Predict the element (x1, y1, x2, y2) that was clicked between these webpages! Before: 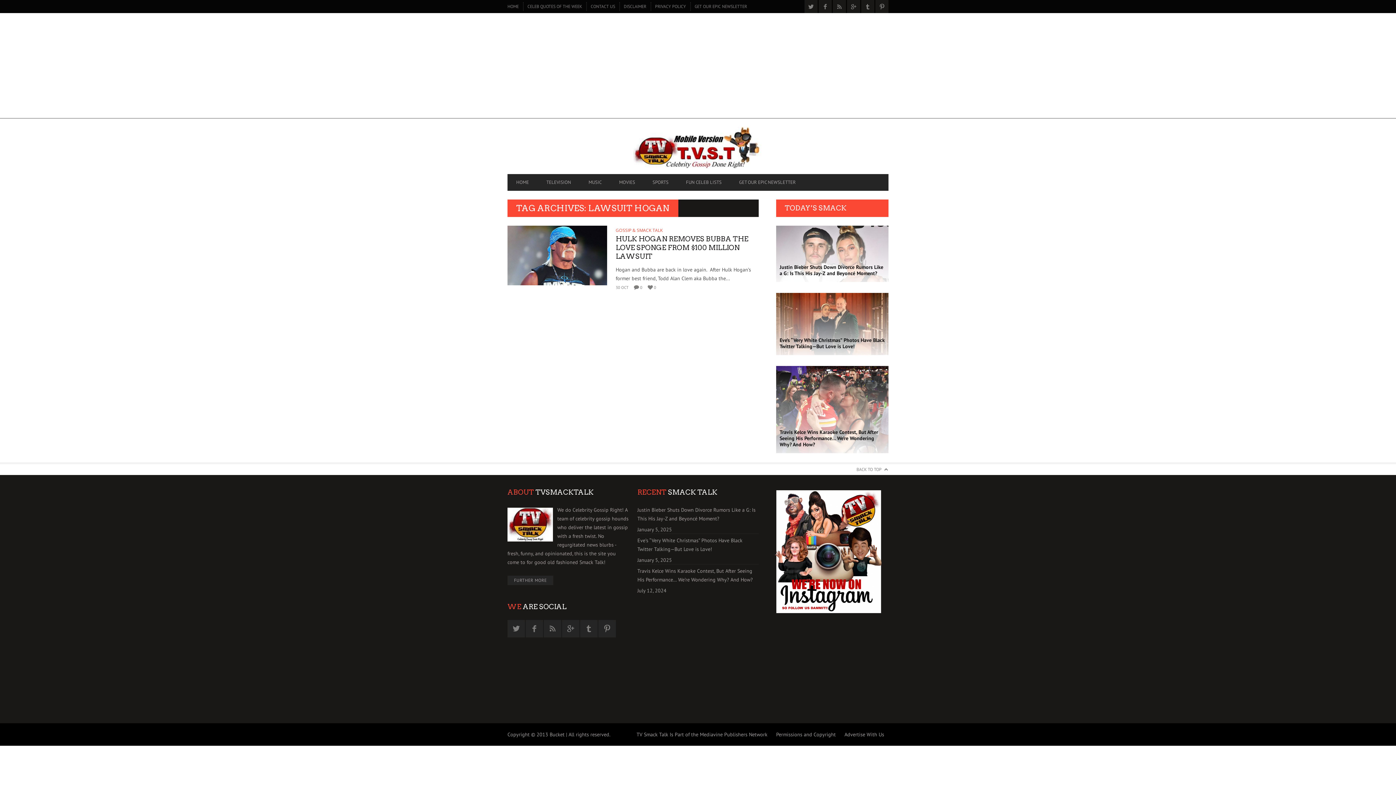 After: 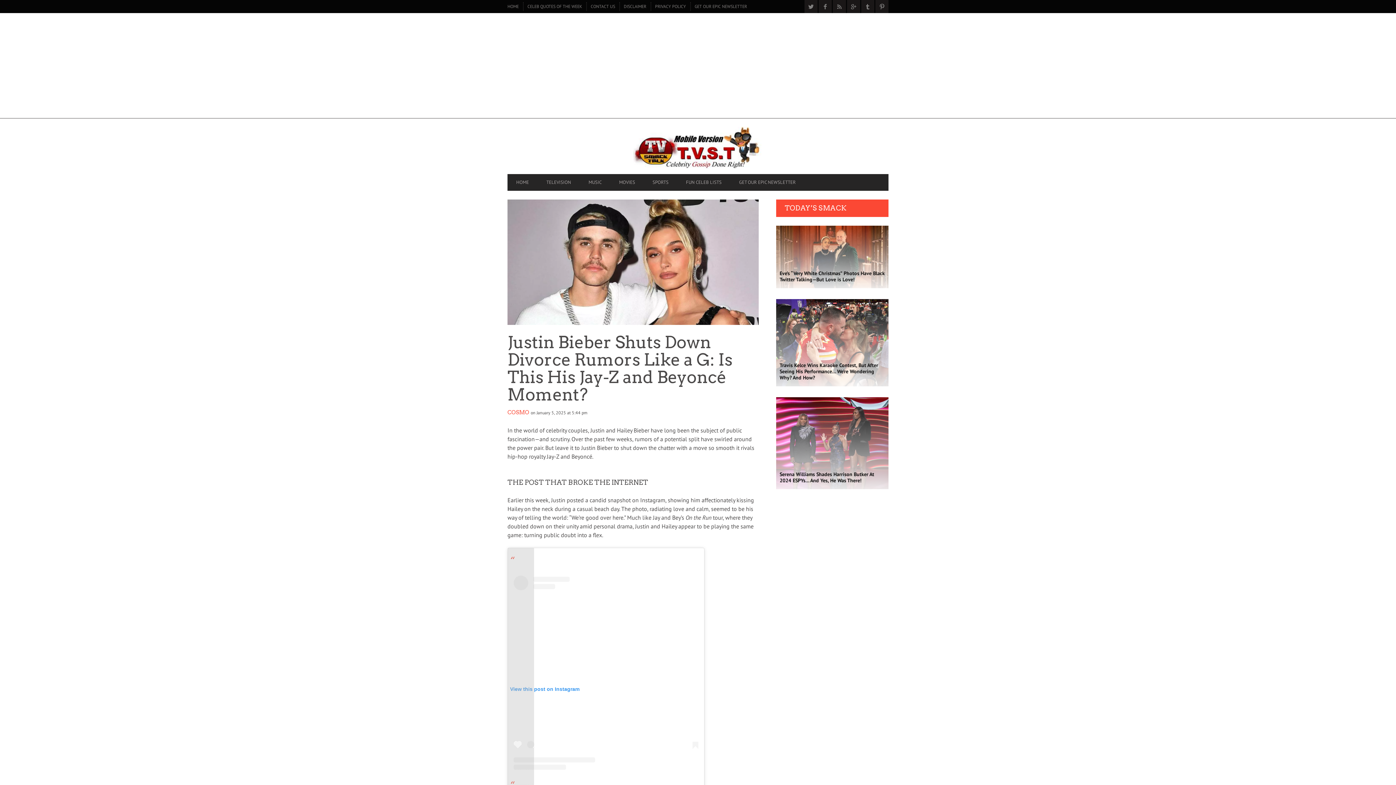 Action: label: Justin Bieber Shuts Down Divorce Rumors Like a G: Is This His Jay-Z and Beyoncé Moment? bbox: (637, 503, 758, 525)